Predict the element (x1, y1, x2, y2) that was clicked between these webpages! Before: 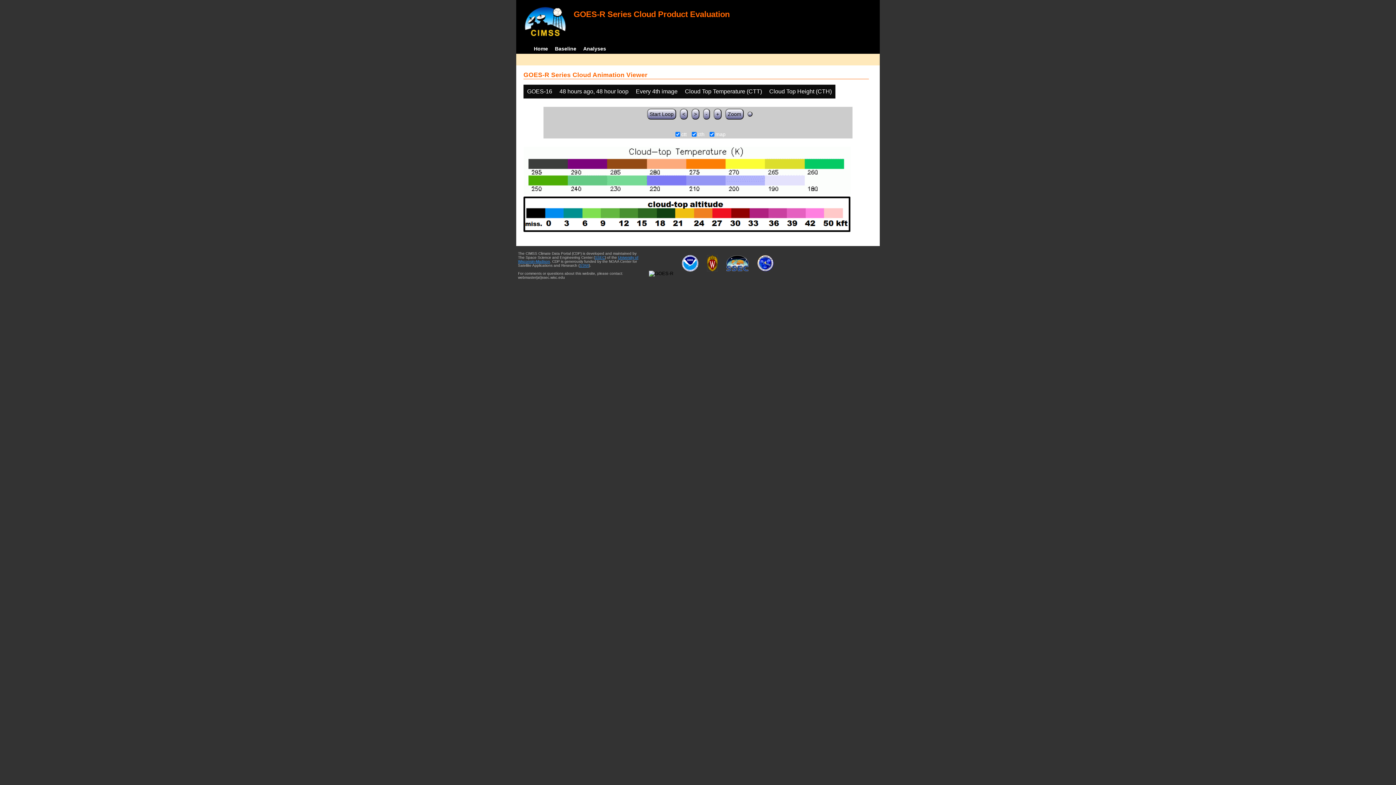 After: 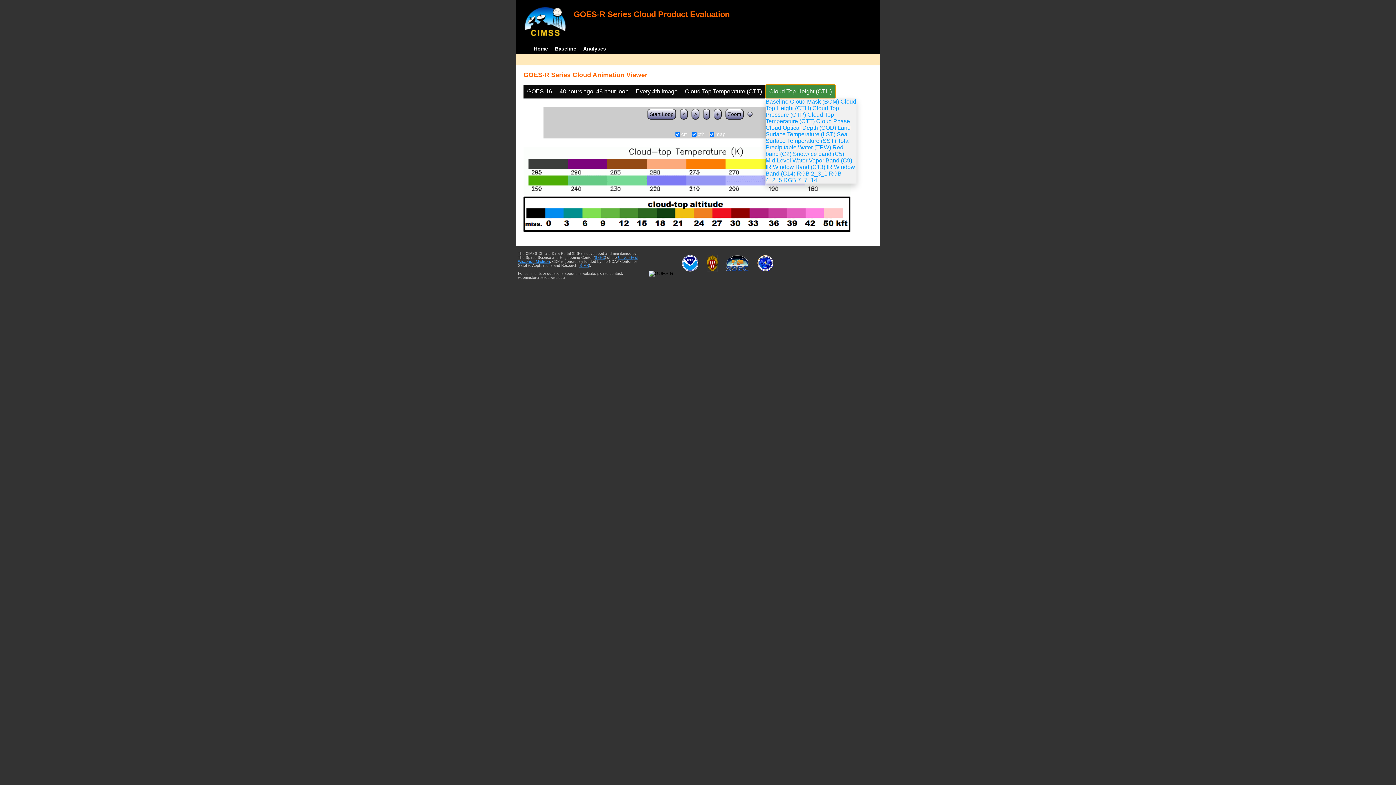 Action: label: Cloud Top Height (CTH) bbox: (765, 84, 835, 98)